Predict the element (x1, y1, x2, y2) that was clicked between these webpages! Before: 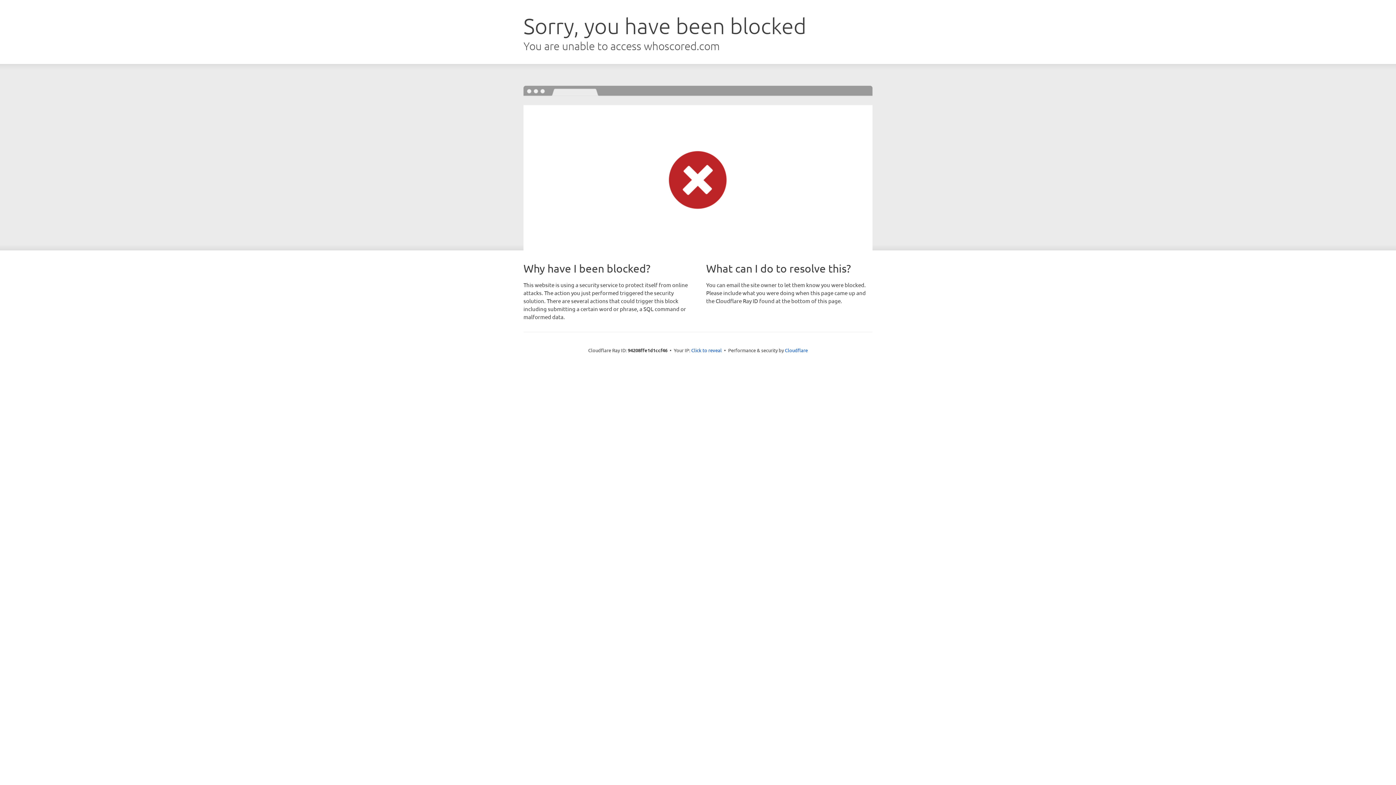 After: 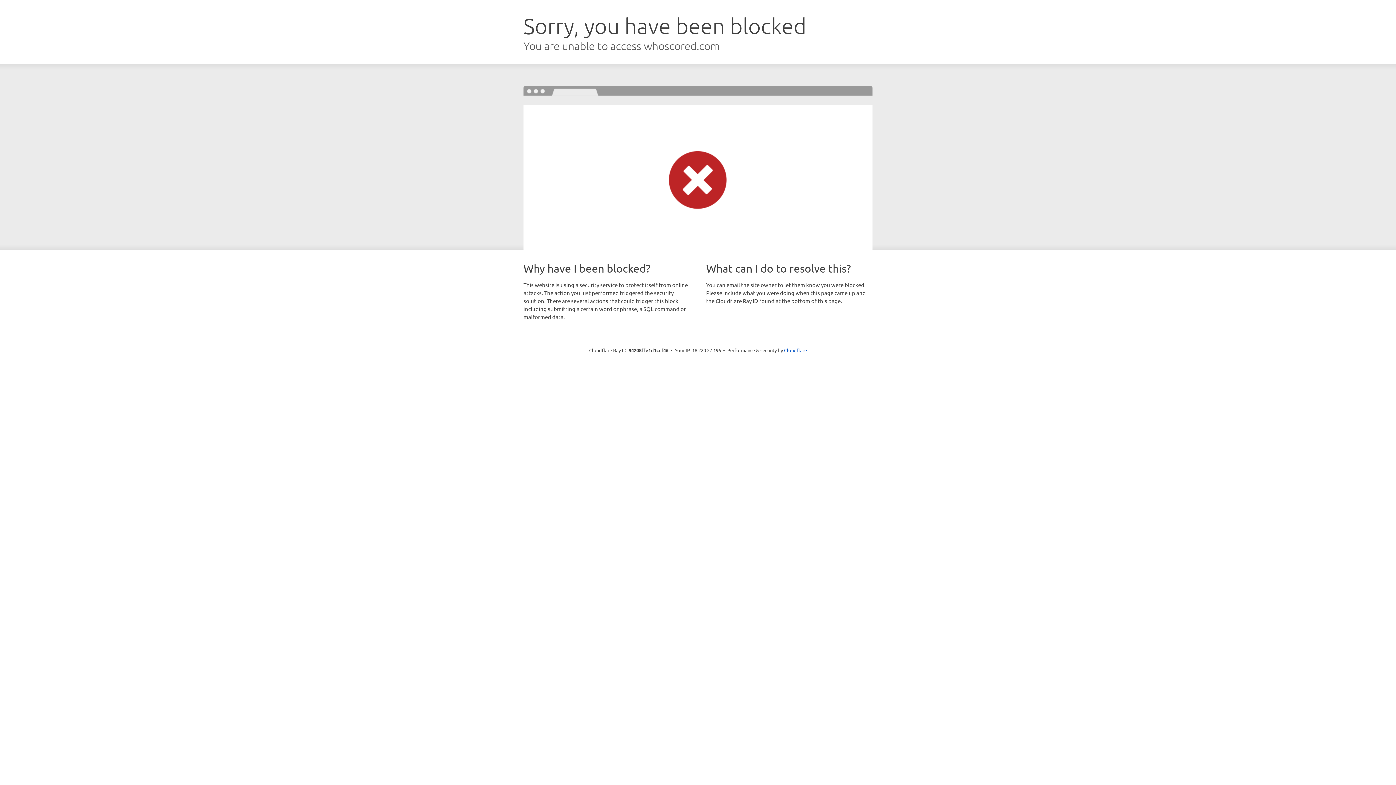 Action: label: Click to reveal bbox: (691, 346, 722, 353)